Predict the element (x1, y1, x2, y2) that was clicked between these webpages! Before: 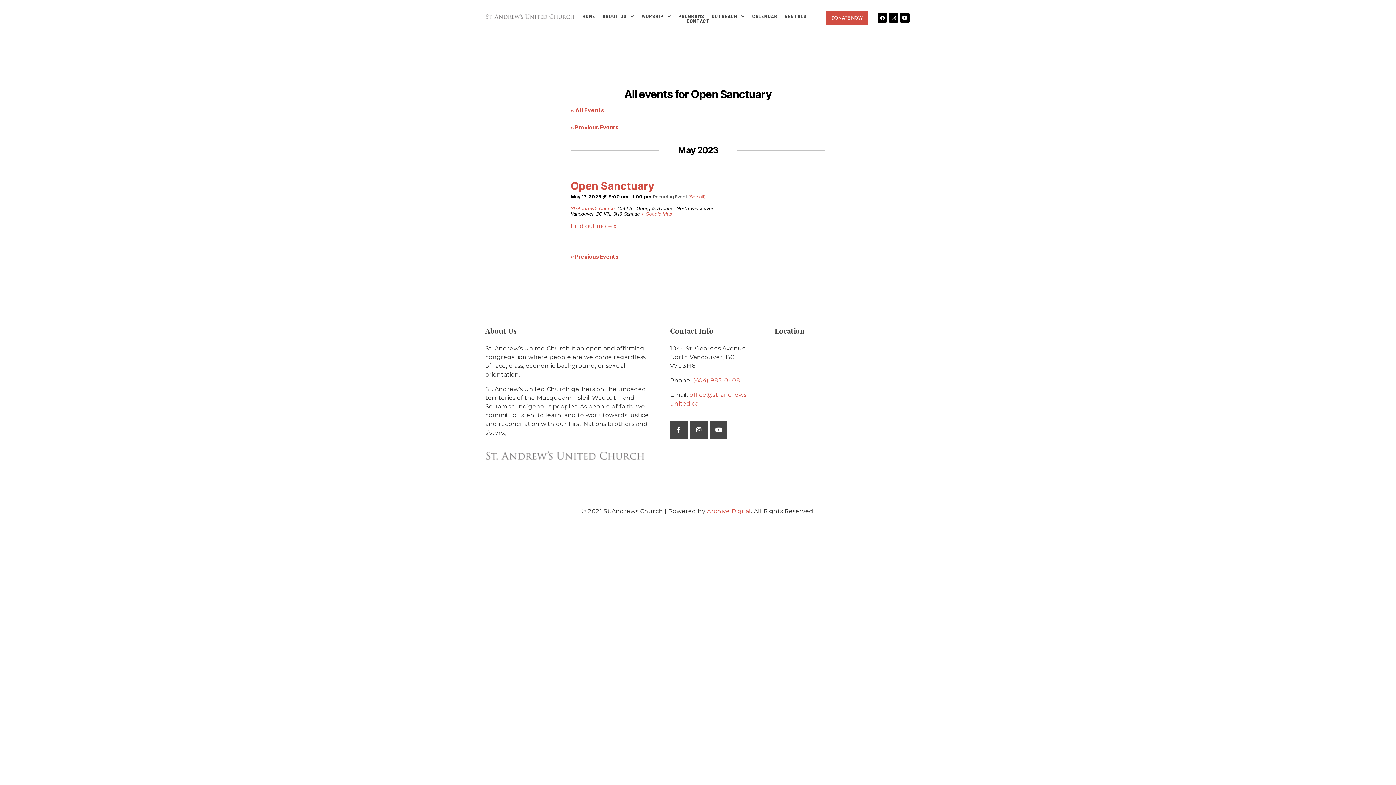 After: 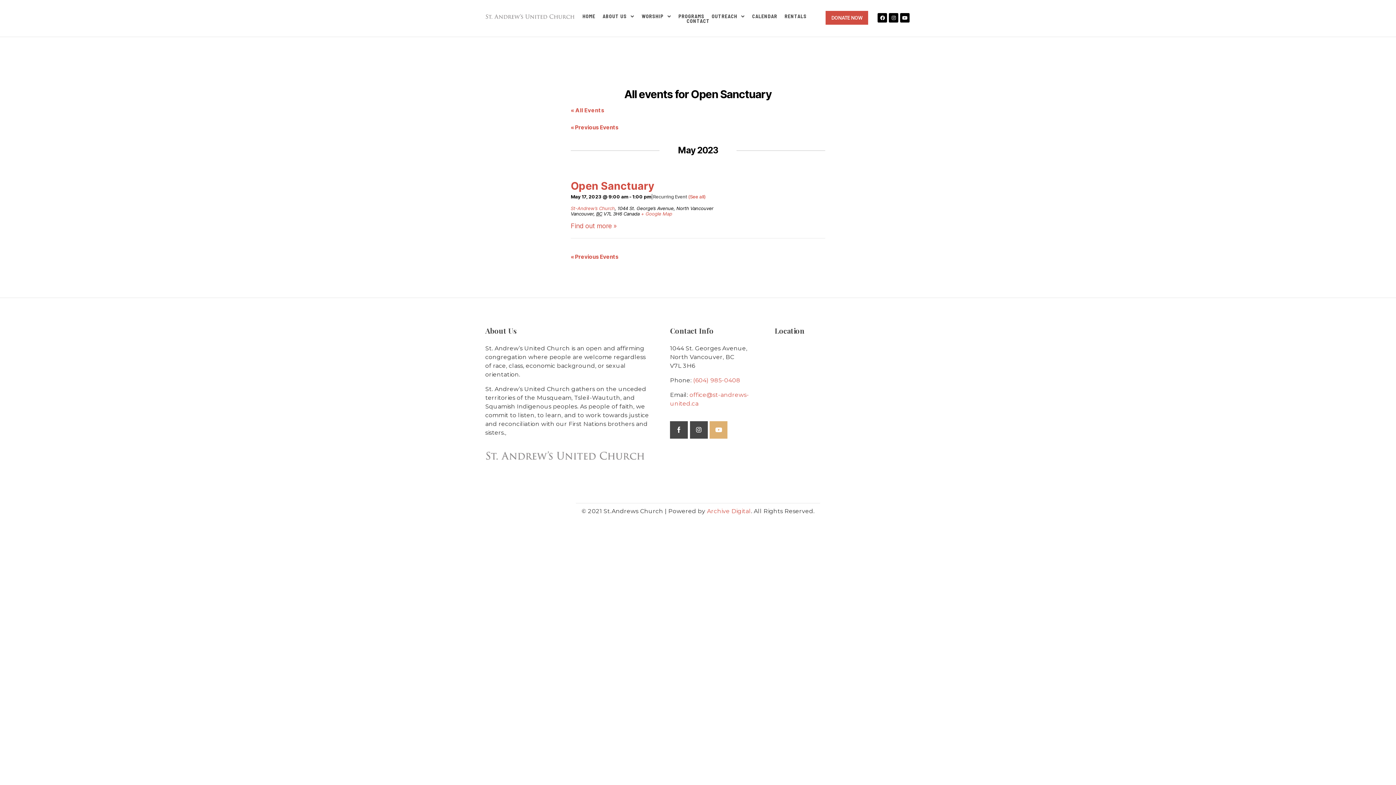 Action: label: Youtube bbox: (709, 421, 727, 439)